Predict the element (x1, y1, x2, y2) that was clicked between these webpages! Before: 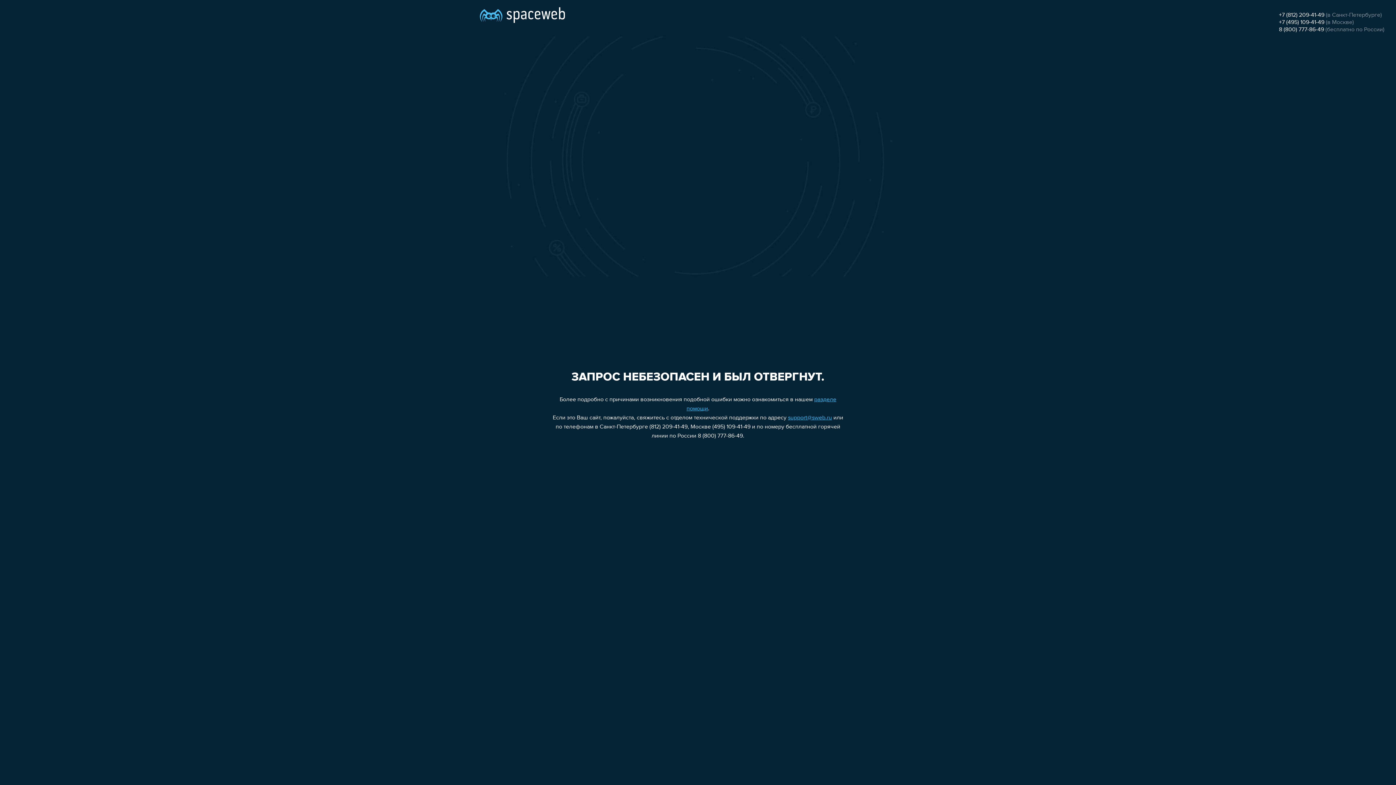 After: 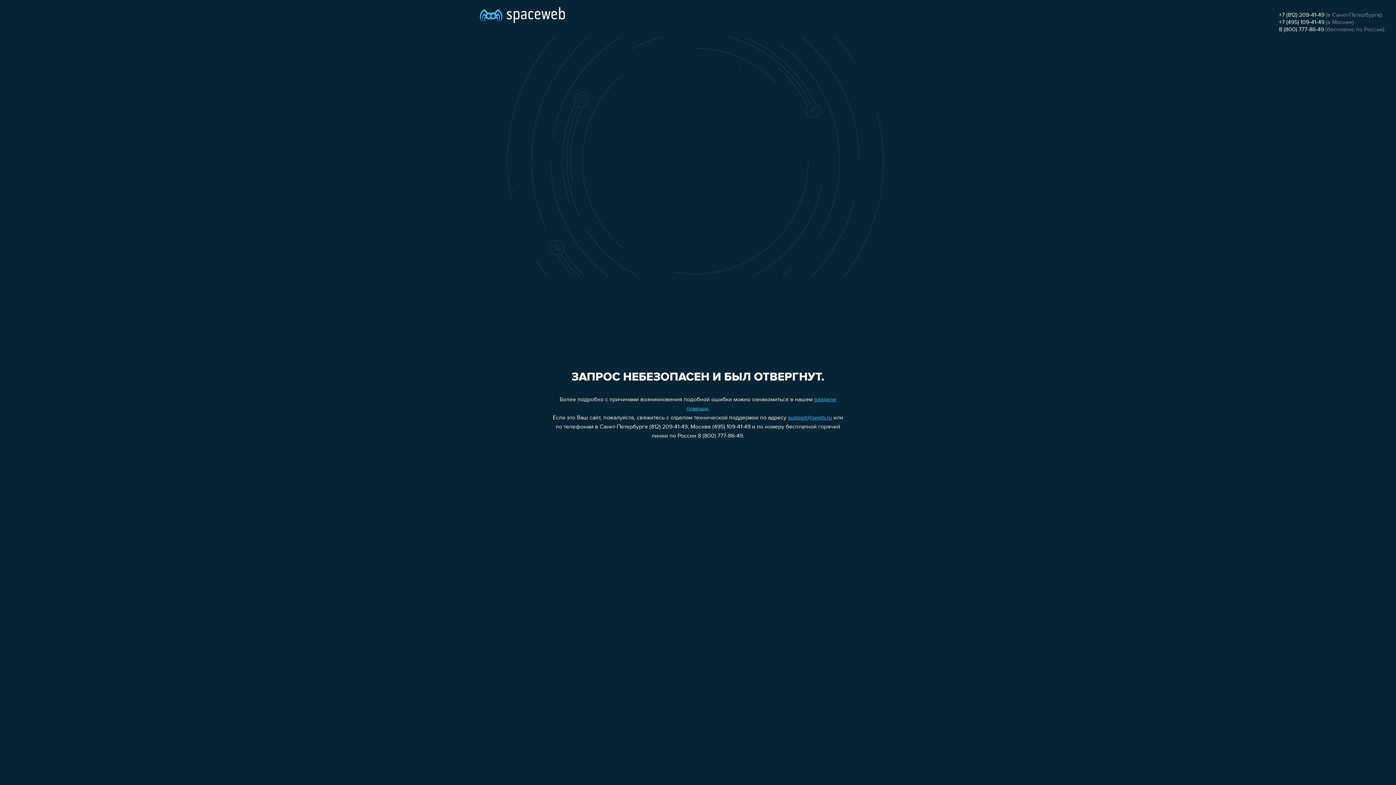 Action: label: +7 (812) 209-41-49 bbox: (1279, 12, 1324, 18)